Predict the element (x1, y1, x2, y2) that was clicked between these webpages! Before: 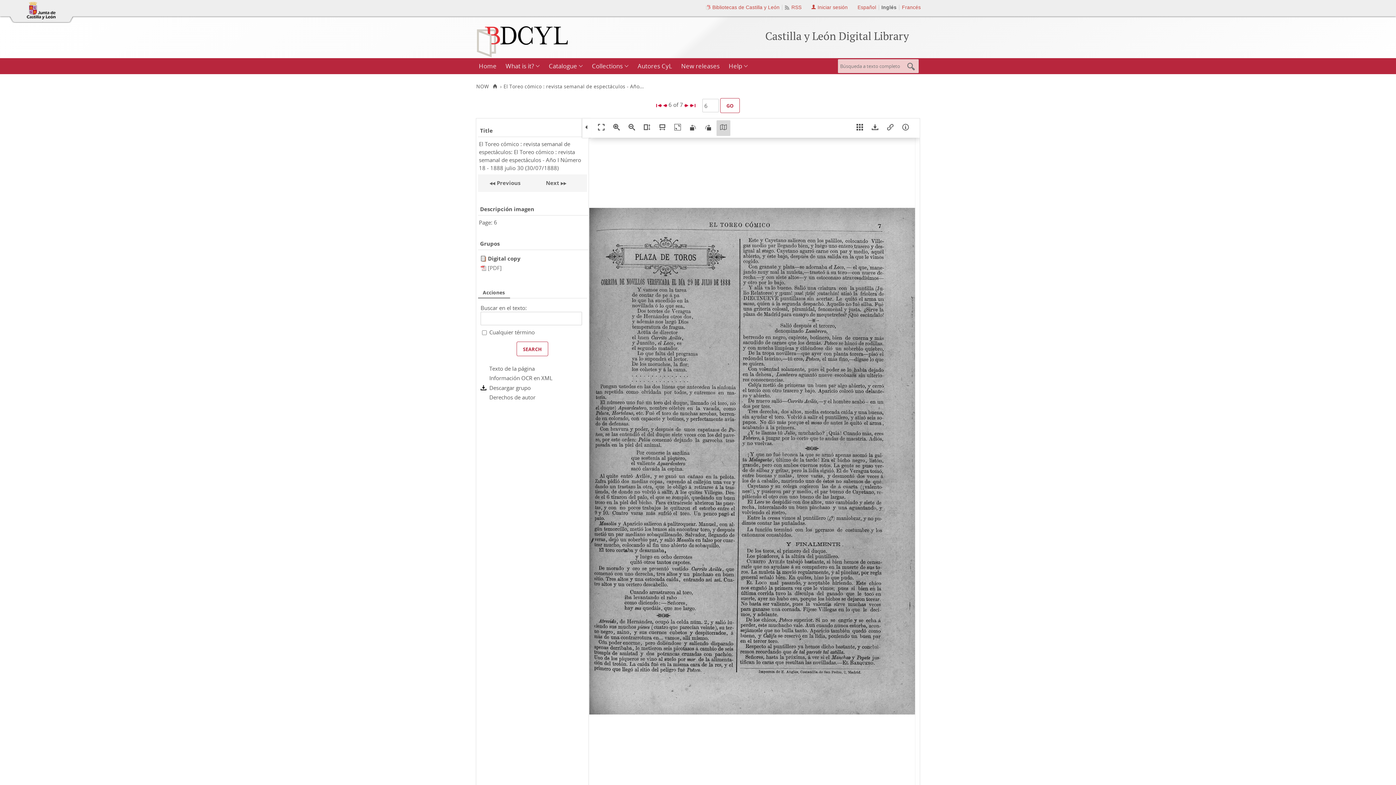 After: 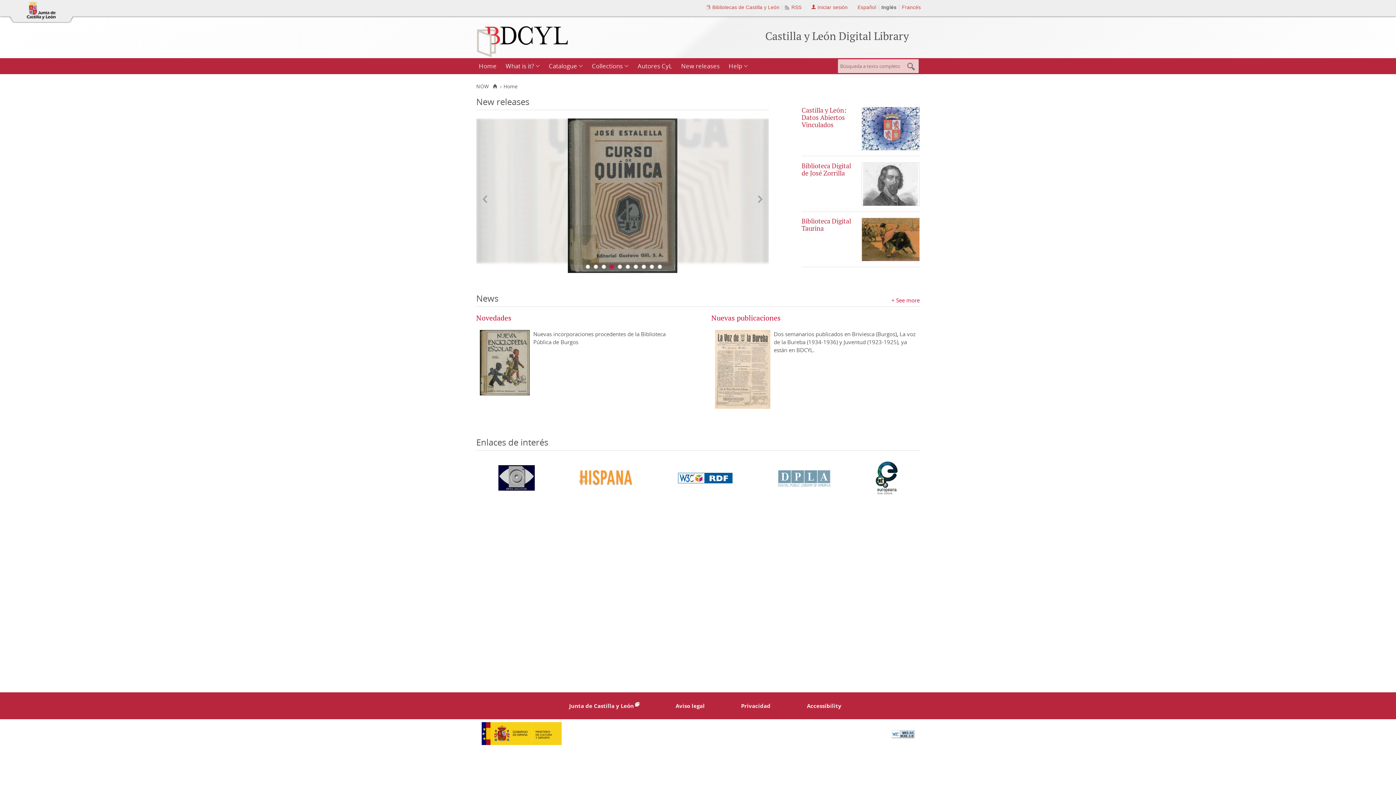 Action: label: Home bbox: (492, 83, 498, 89)